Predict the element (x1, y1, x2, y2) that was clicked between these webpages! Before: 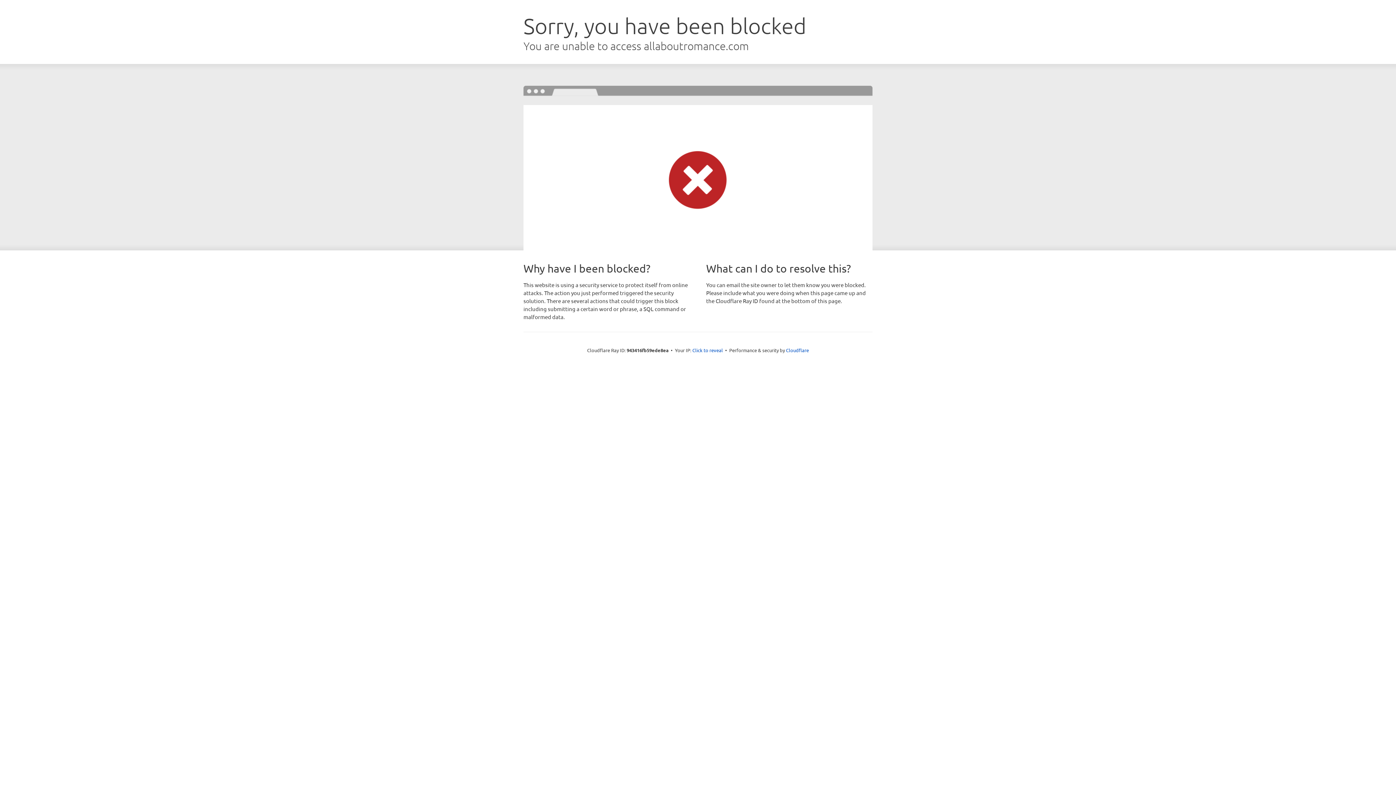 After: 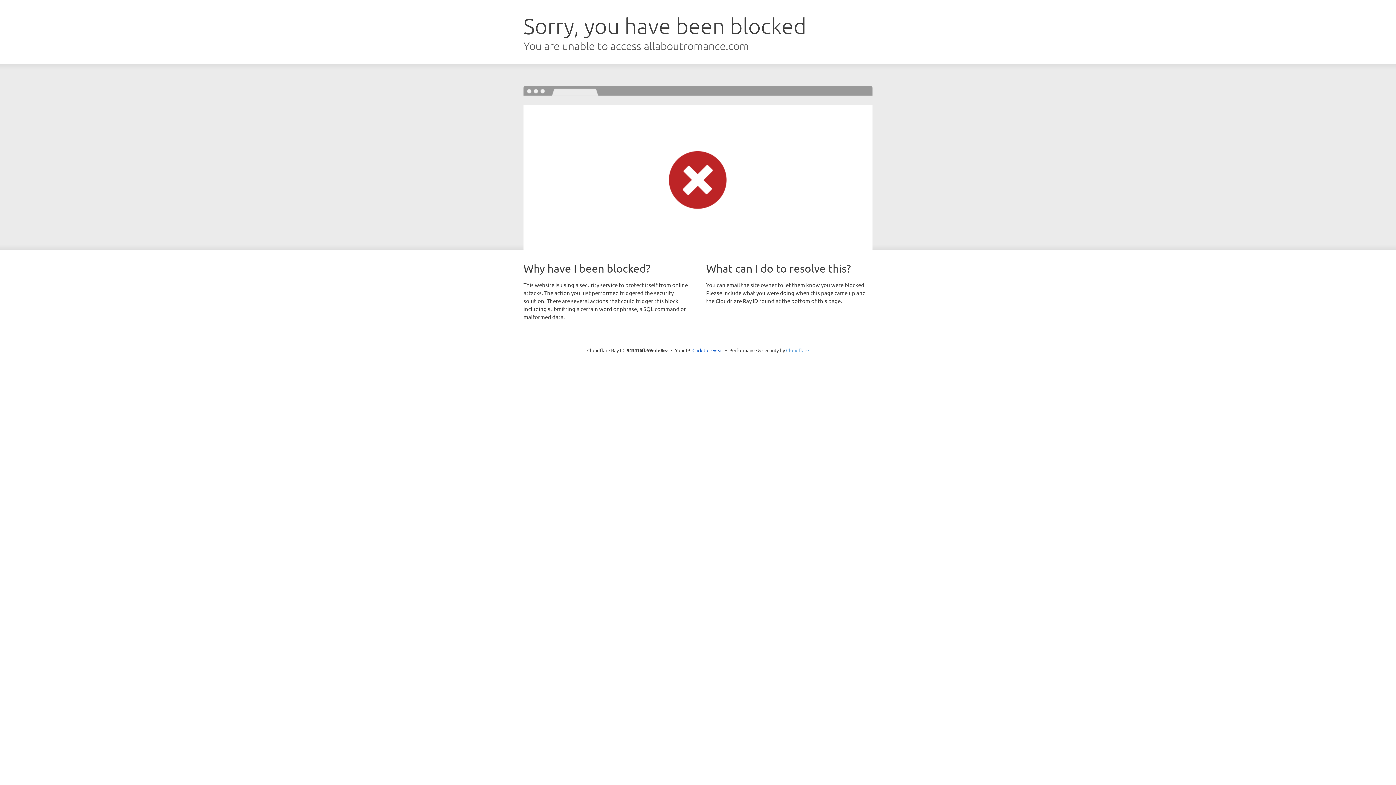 Action: label: Cloudflare bbox: (786, 347, 809, 353)